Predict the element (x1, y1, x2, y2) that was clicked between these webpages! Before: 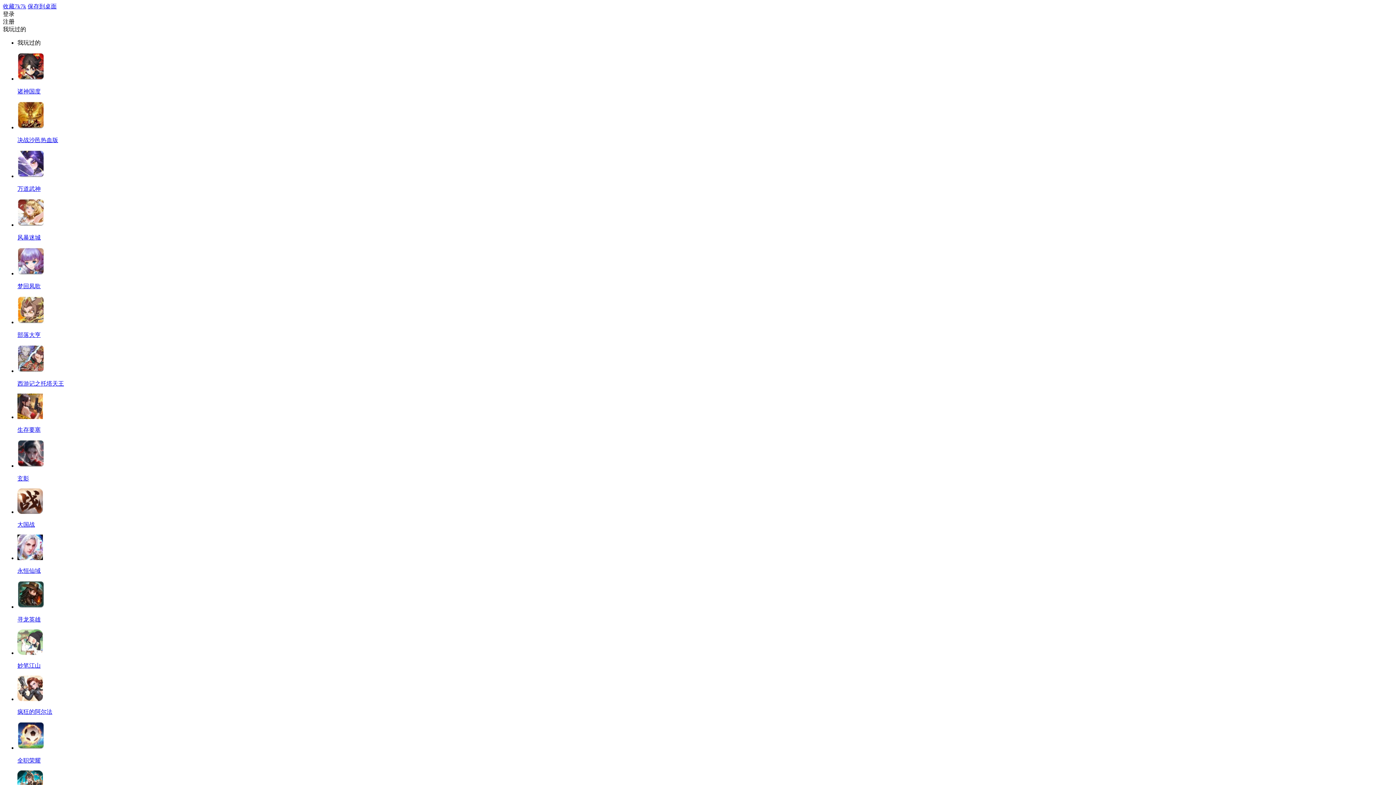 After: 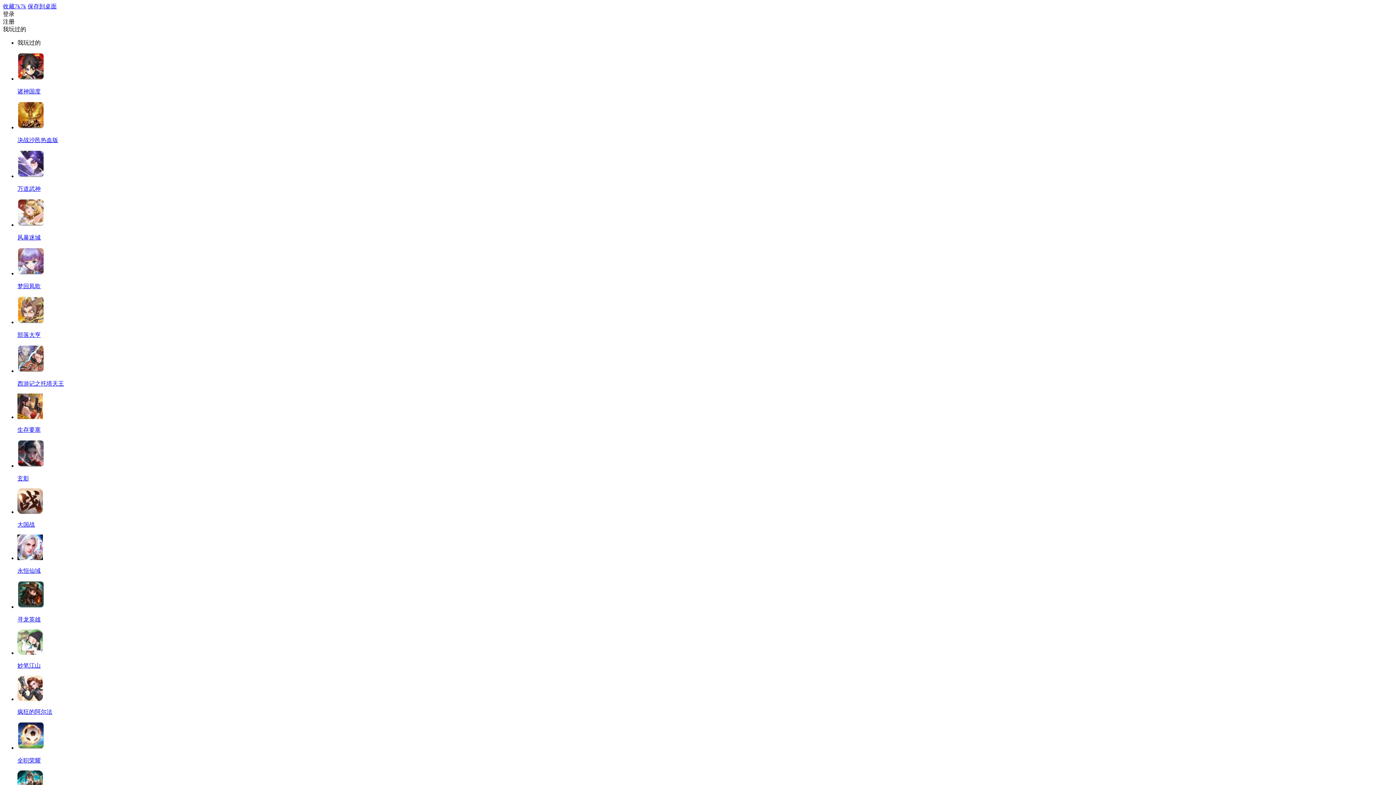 Action: bbox: (17, 722, 1393, 765) label: 全职荣耀